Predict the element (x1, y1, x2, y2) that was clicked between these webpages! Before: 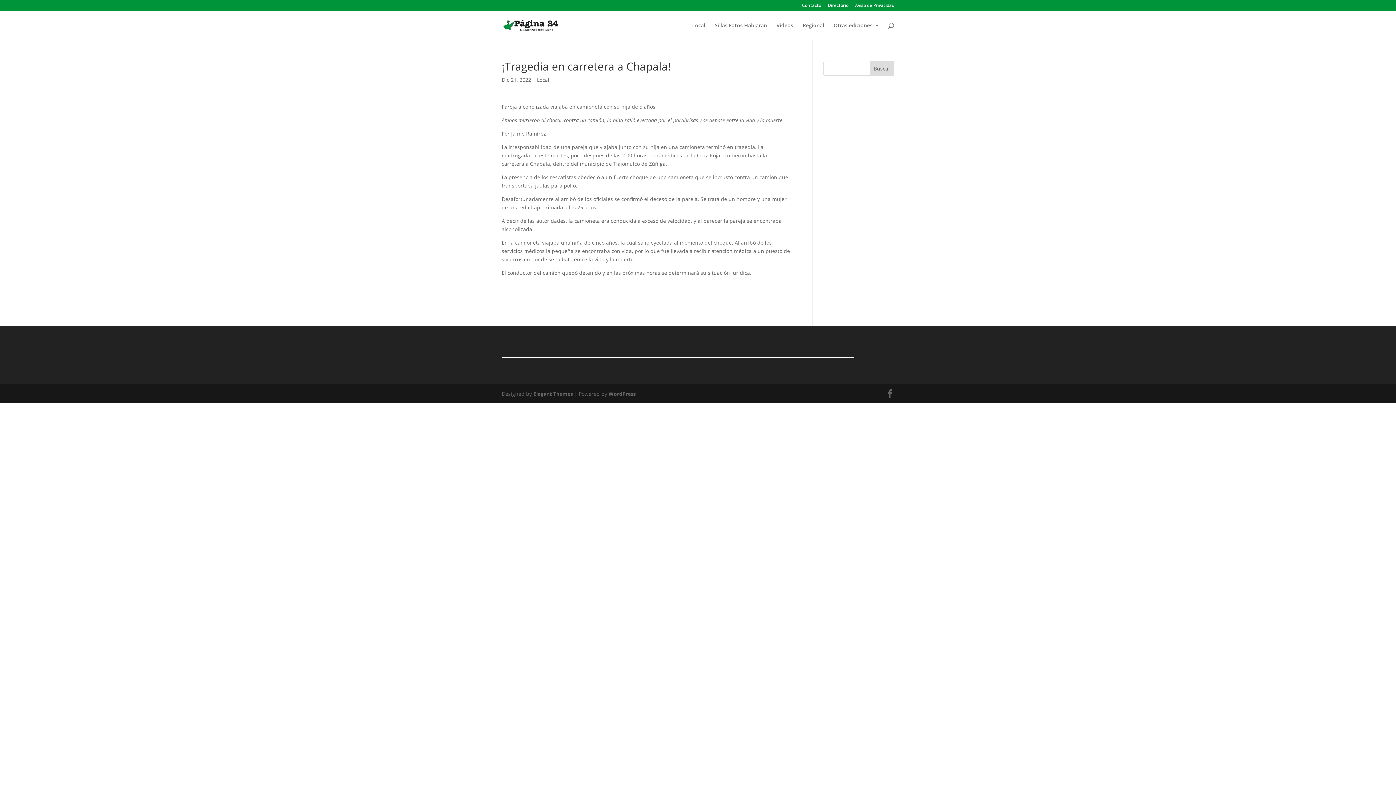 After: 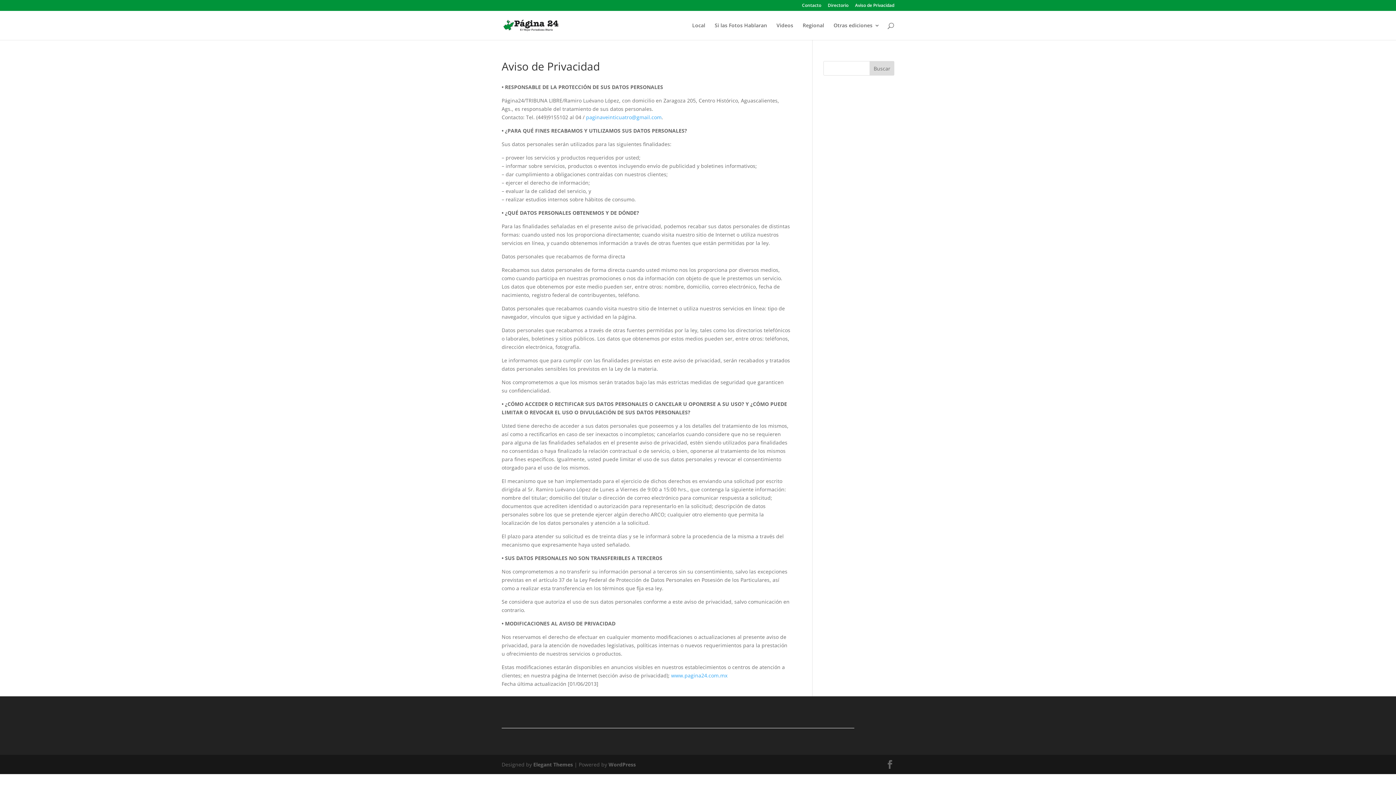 Action: bbox: (855, 3, 894, 10) label: Aviso de Privacidad